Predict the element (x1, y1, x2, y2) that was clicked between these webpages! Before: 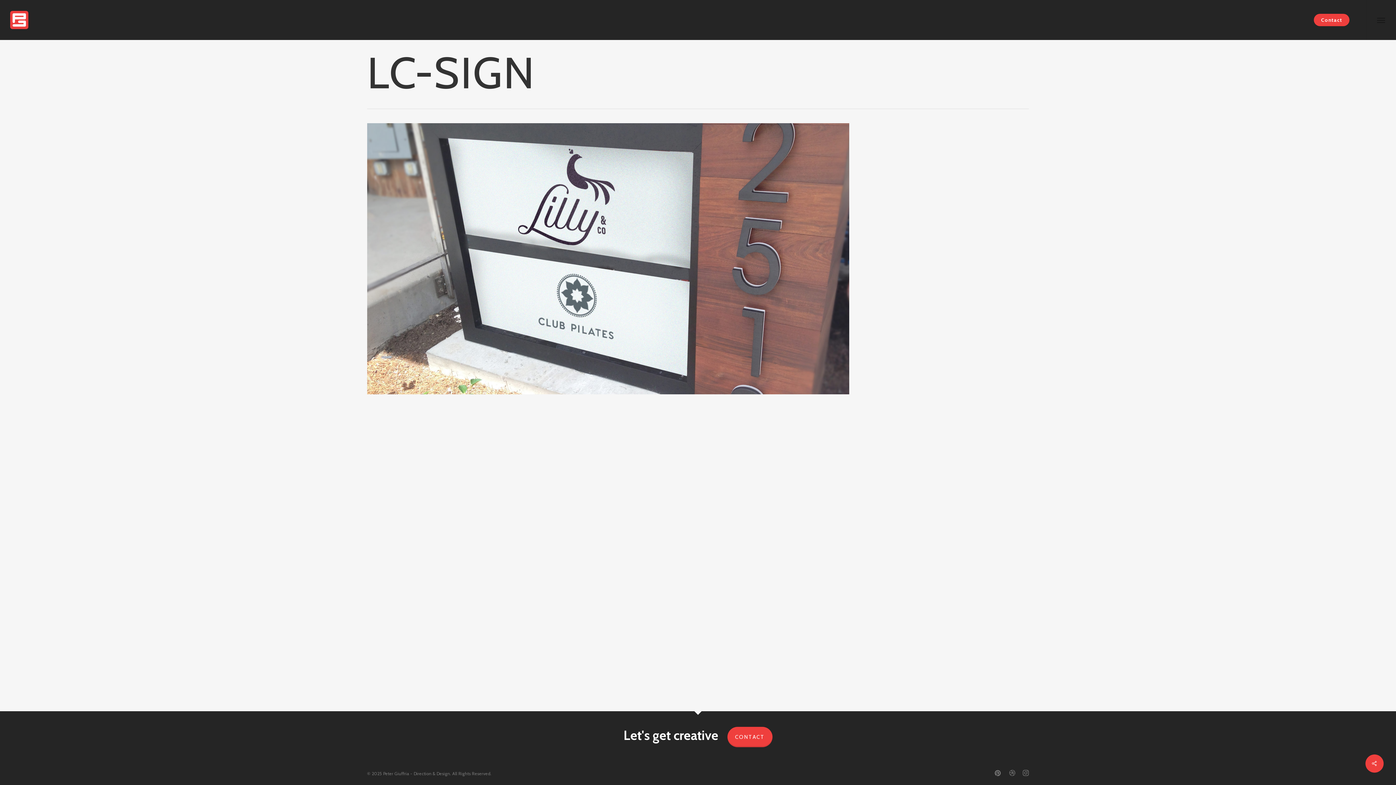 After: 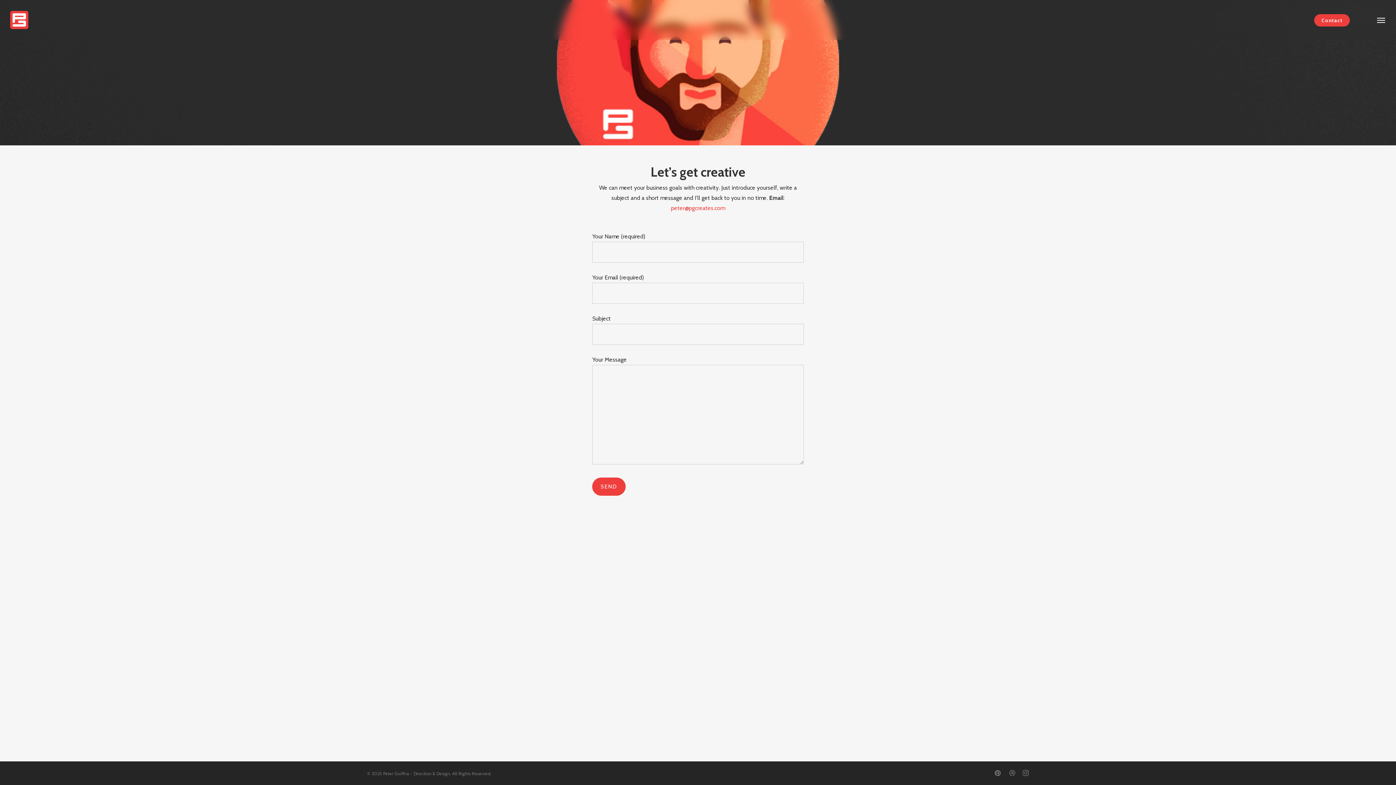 Action: bbox: (1314, 17, 1349, 22) label: Contact